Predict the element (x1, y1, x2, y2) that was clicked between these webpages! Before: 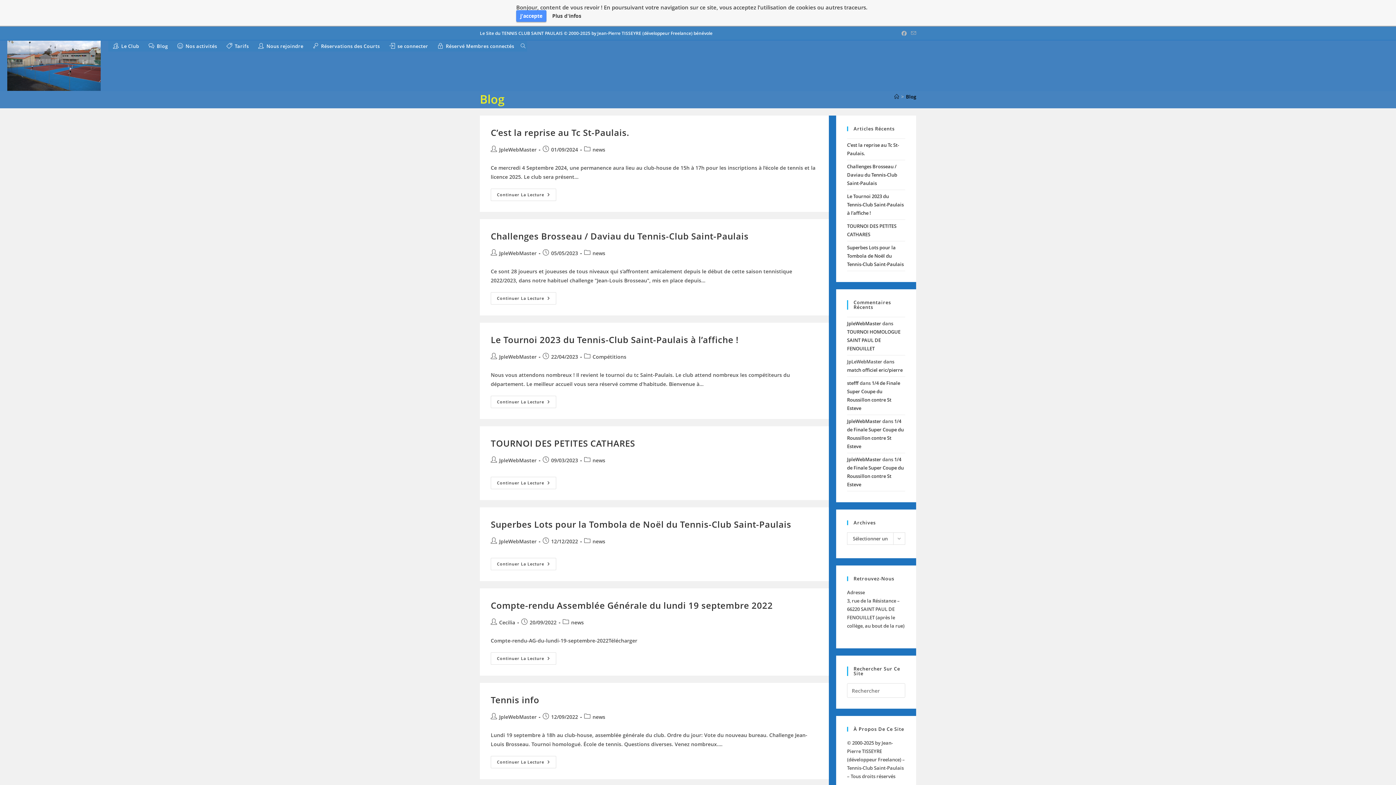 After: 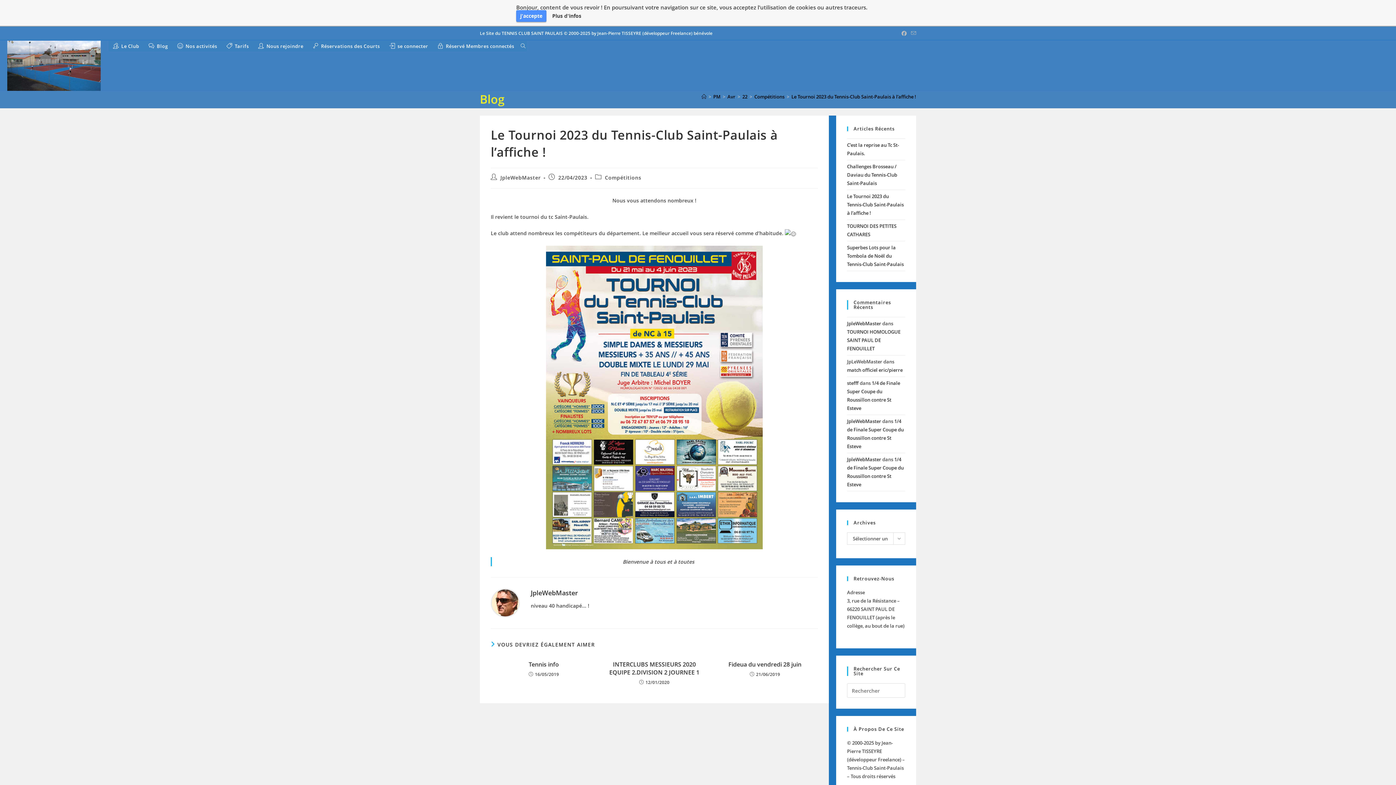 Action: label: Le Tournoi 2023 du Tennis-Club Saint-Paulais à l’affiche ! bbox: (847, 193, 904, 216)